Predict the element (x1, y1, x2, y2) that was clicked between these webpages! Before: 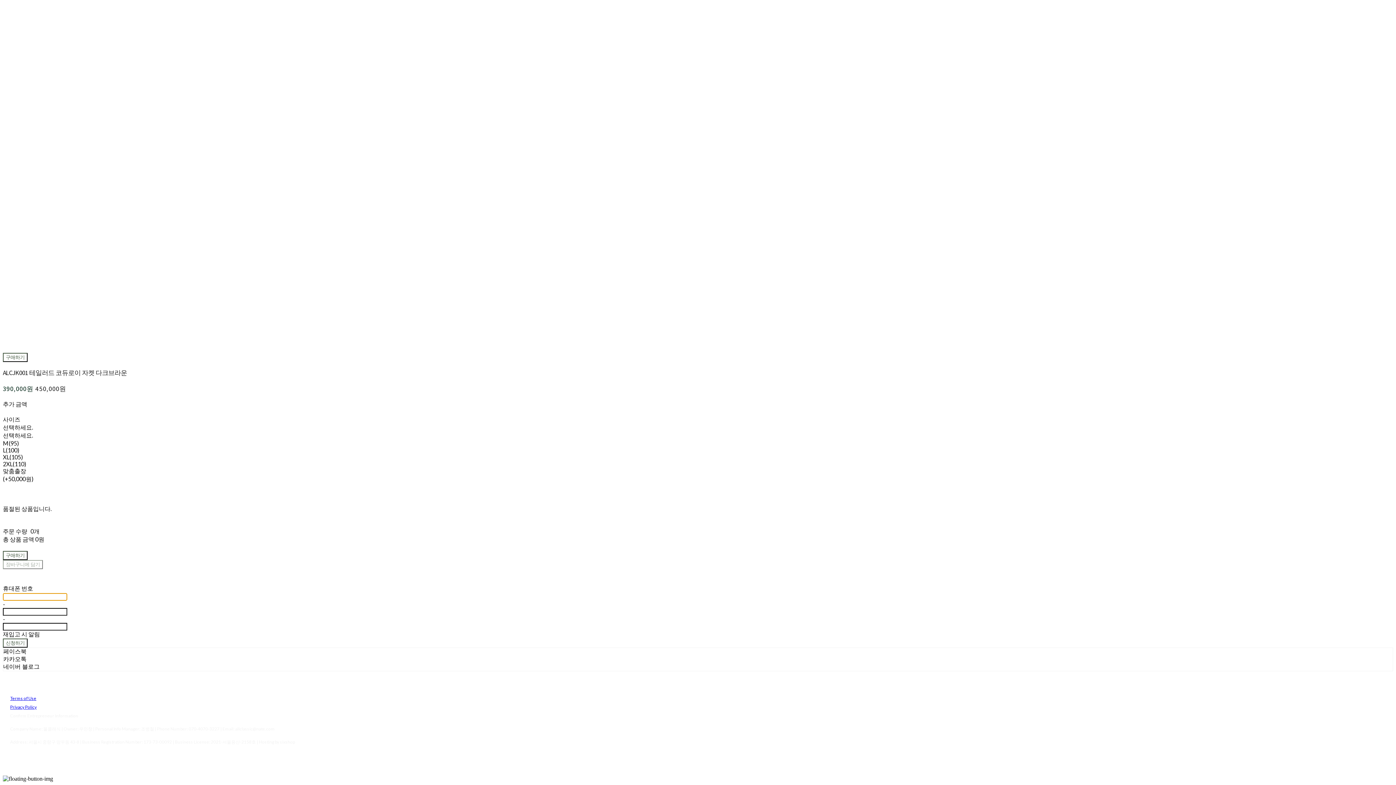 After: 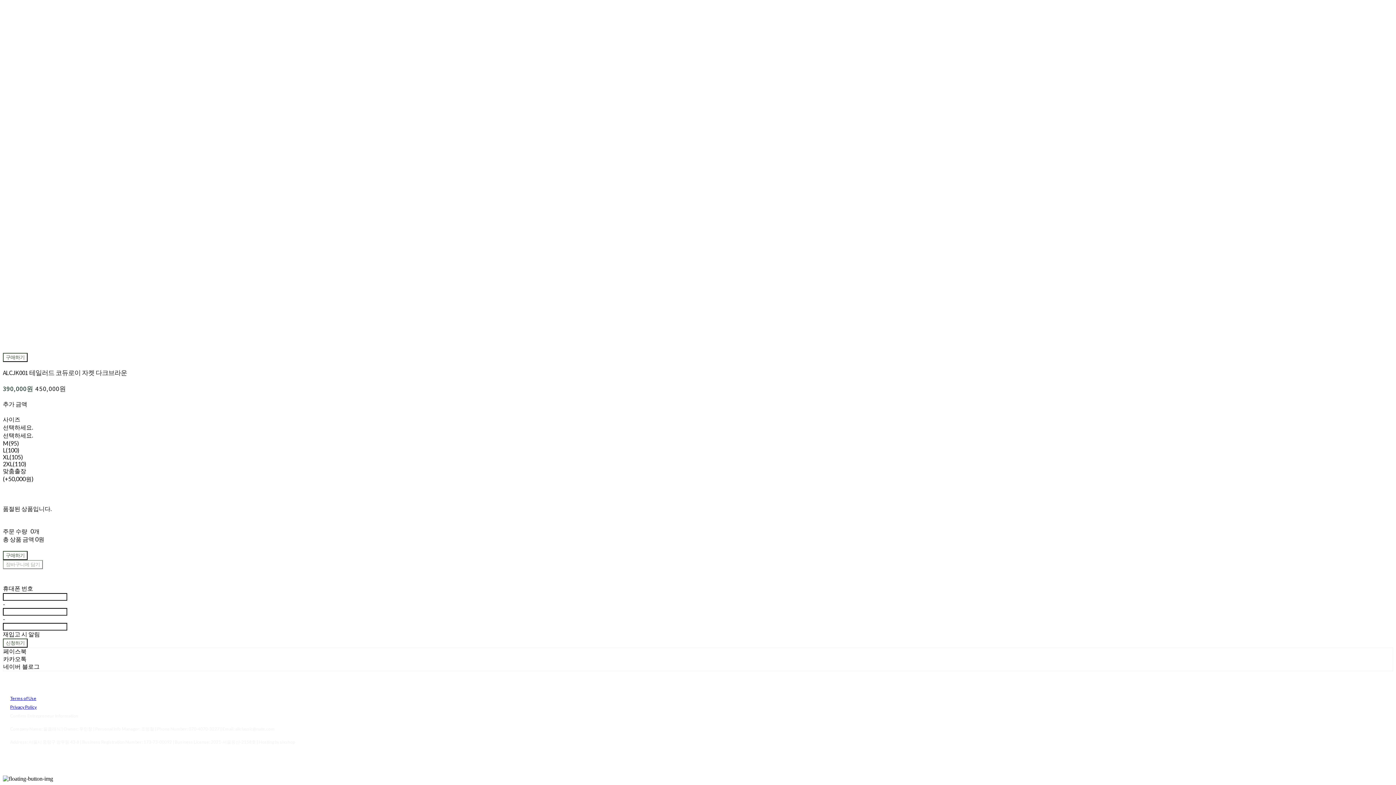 Action: bbox: (10, 713, 78, 718) label: Confirm Entrepreneur Information